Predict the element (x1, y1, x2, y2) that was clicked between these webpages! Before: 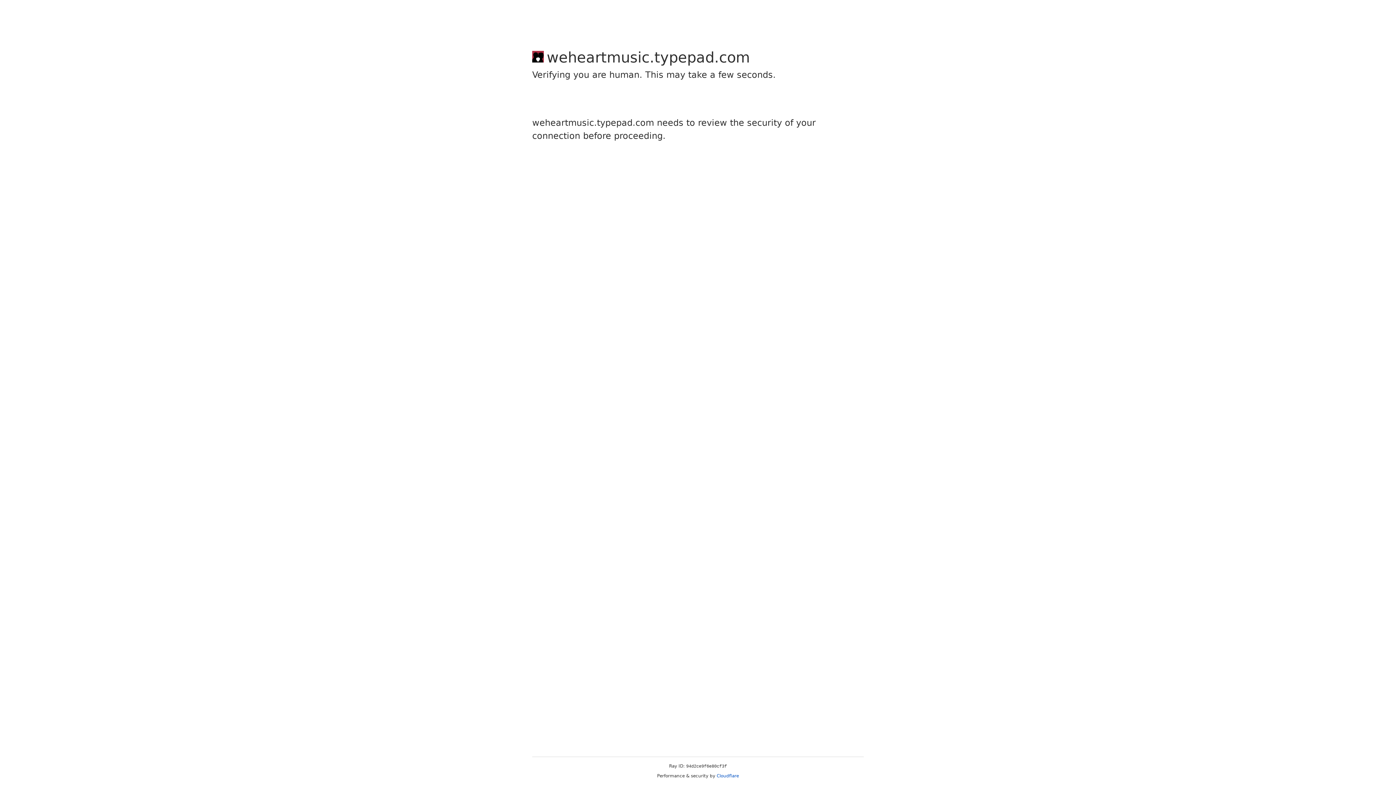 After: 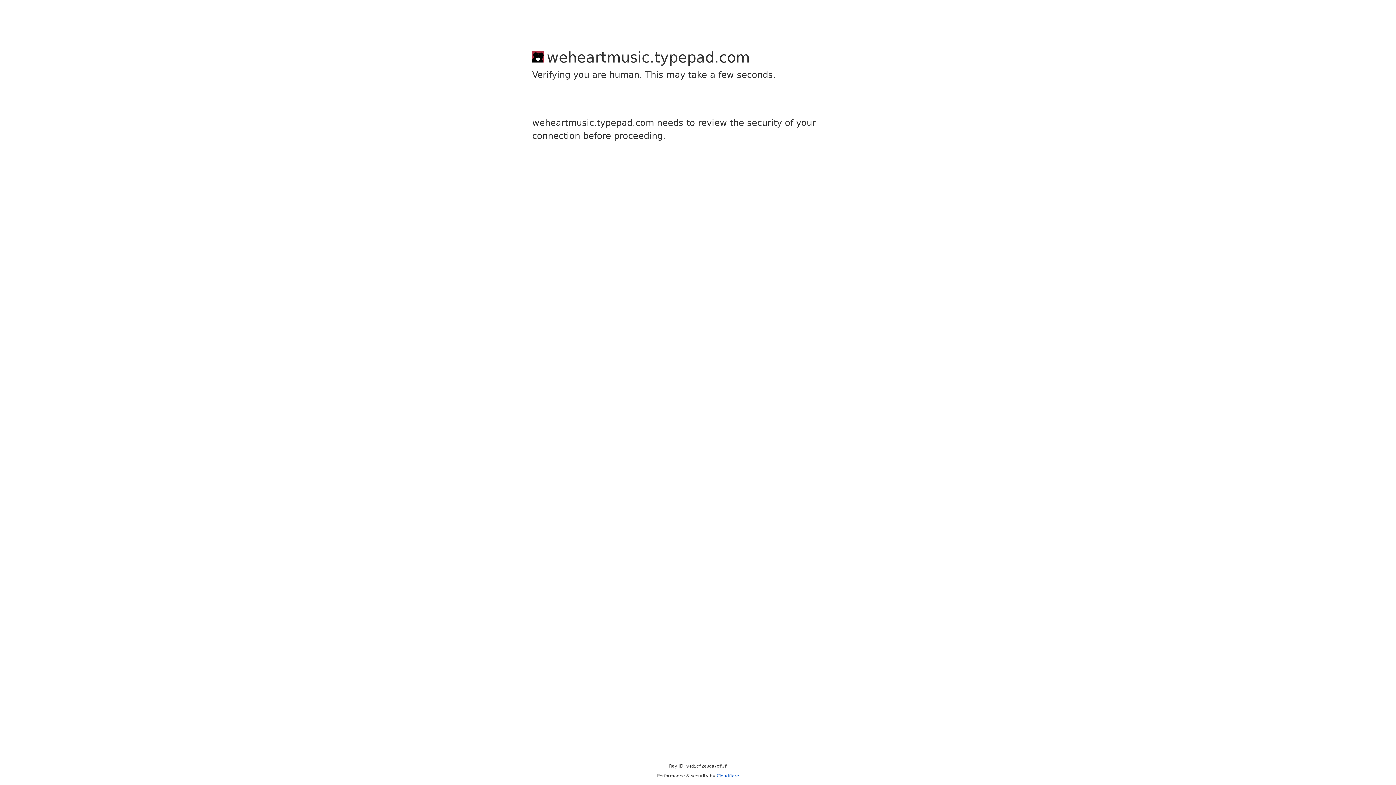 Action: label: Cloudflare bbox: (716, 773, 739, 778)